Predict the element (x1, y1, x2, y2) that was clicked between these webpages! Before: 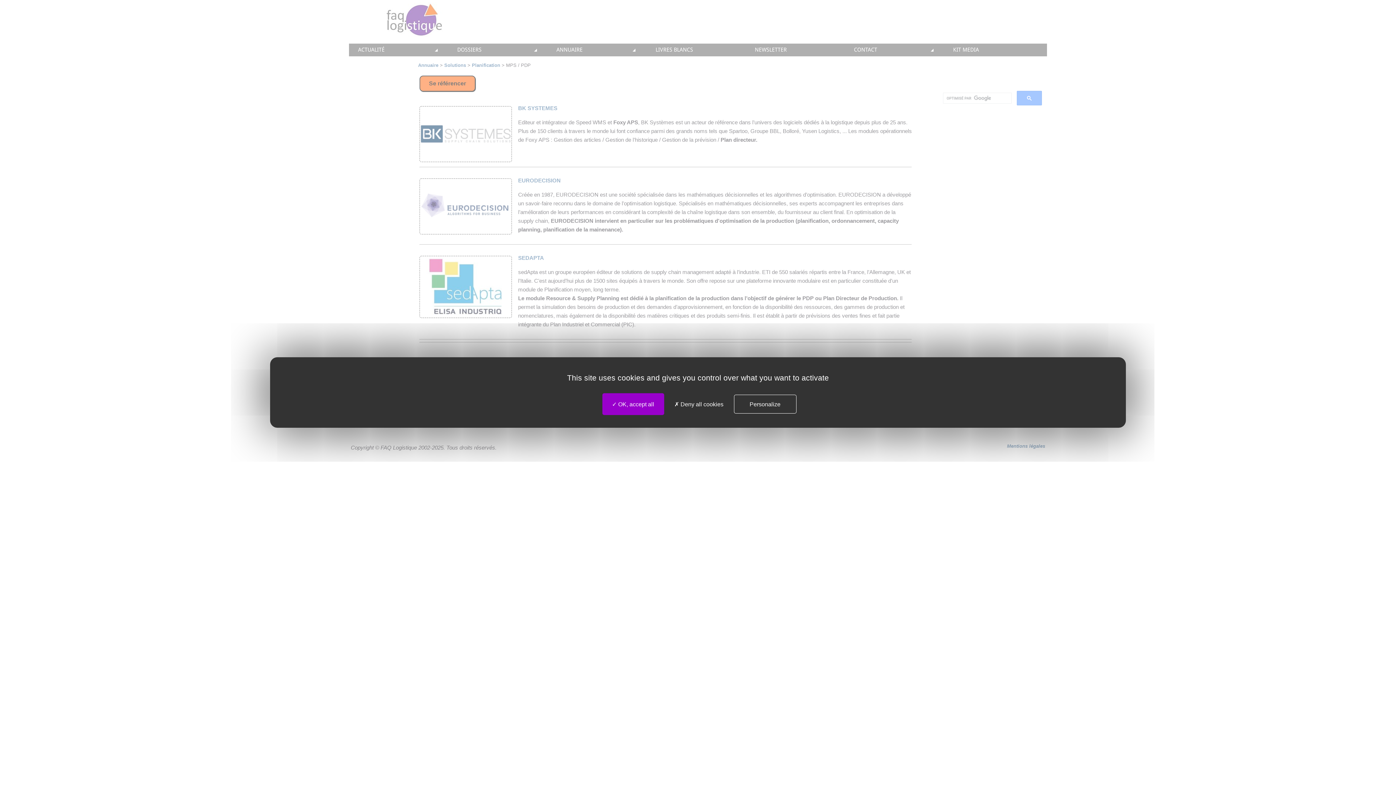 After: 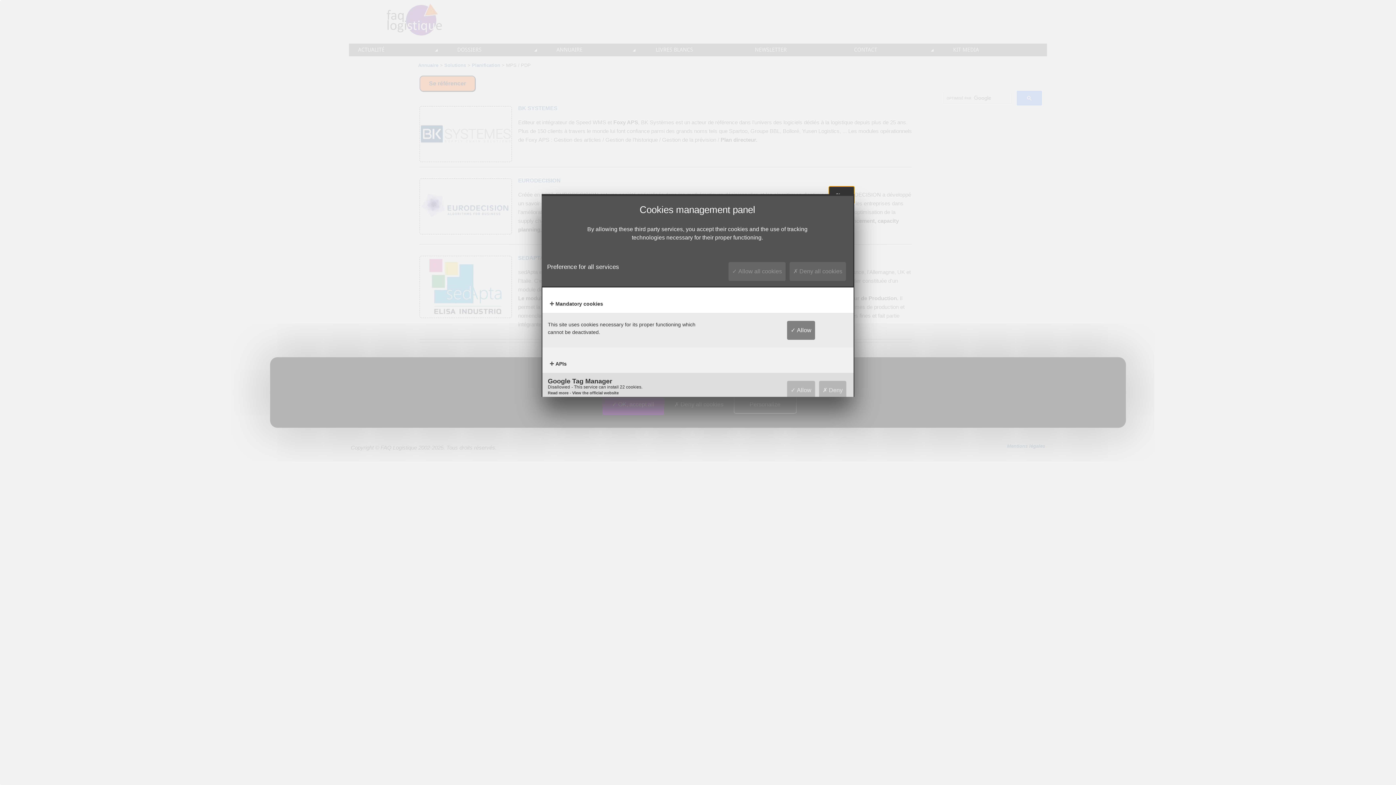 Action: bbox: (734, 394, 796, 413) label: Personalize